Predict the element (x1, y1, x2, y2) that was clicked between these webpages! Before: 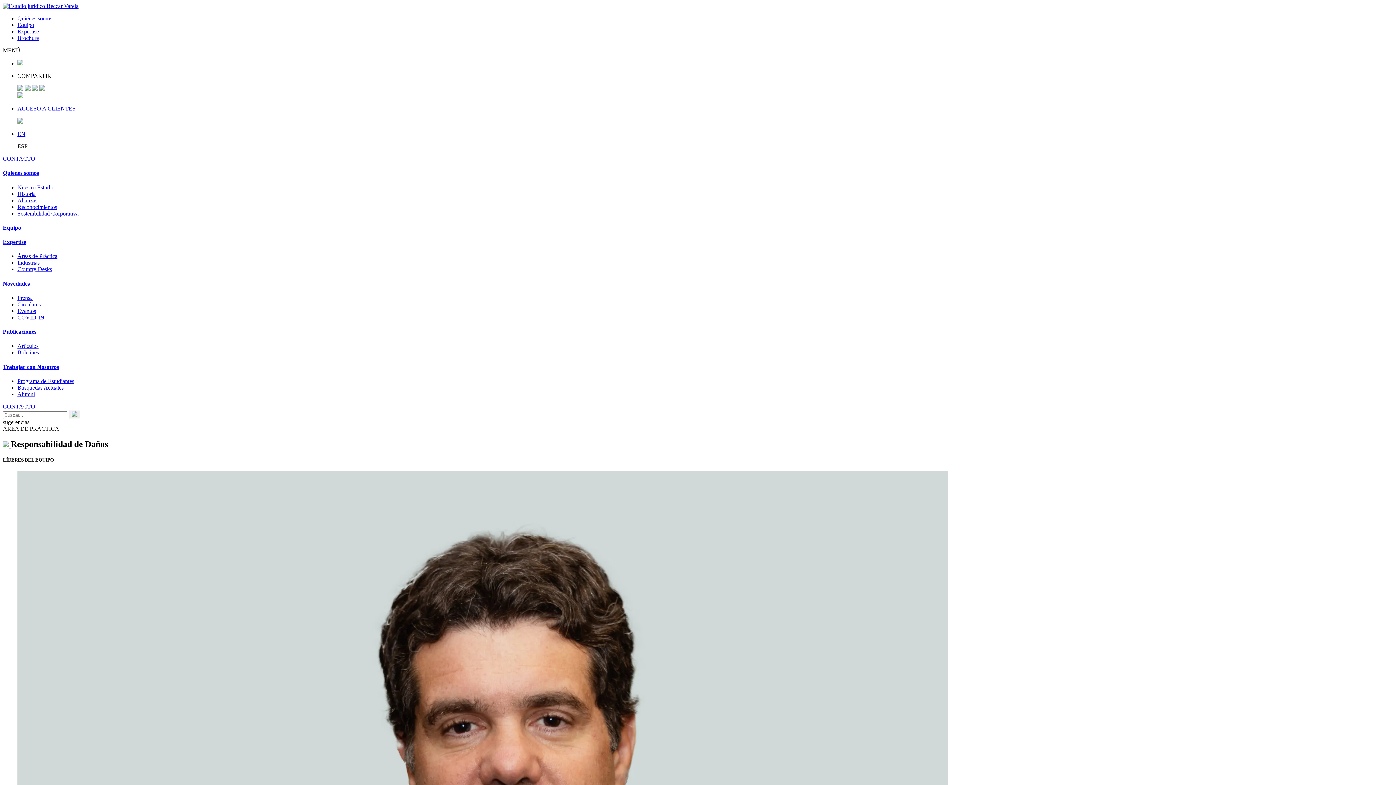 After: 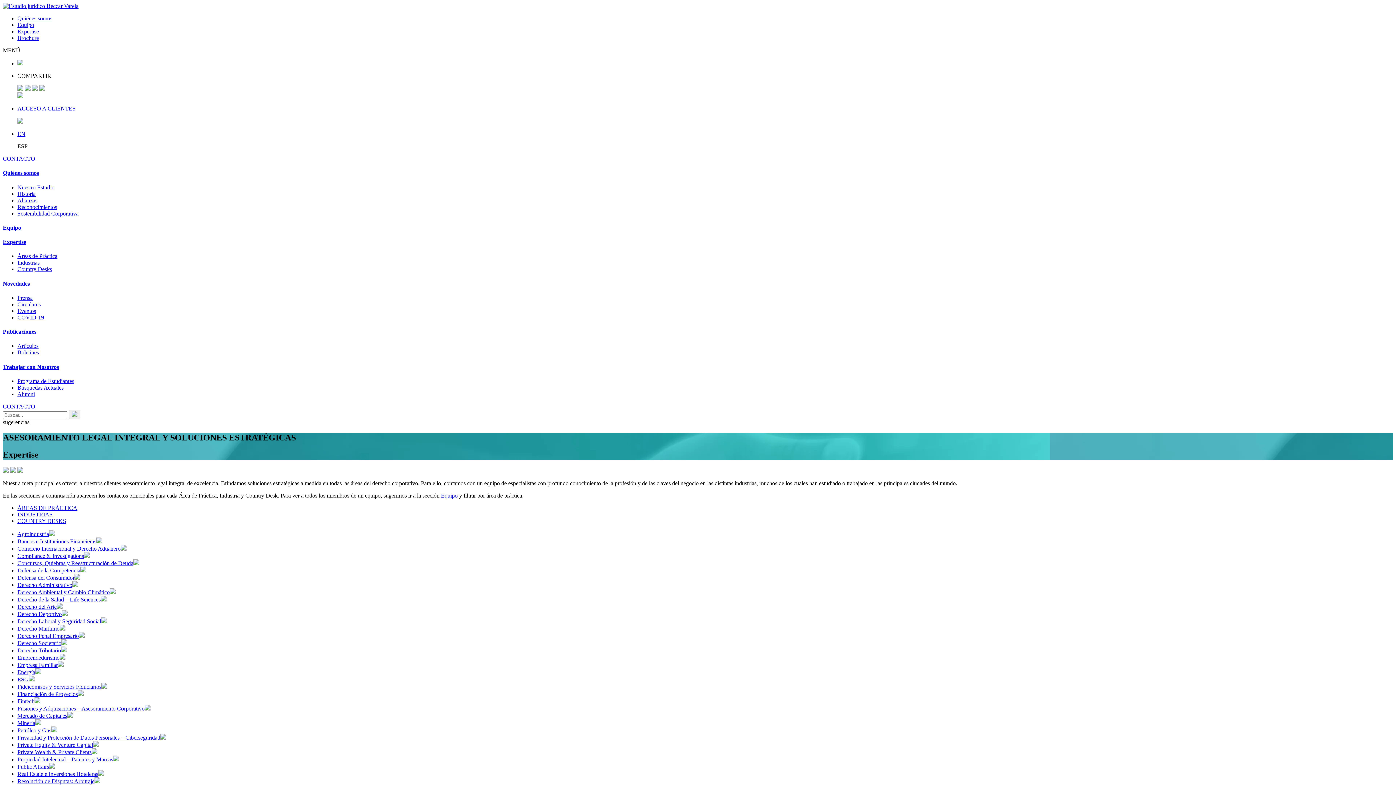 Action: label: Industrias bbox: (17, 259, 39, 265)